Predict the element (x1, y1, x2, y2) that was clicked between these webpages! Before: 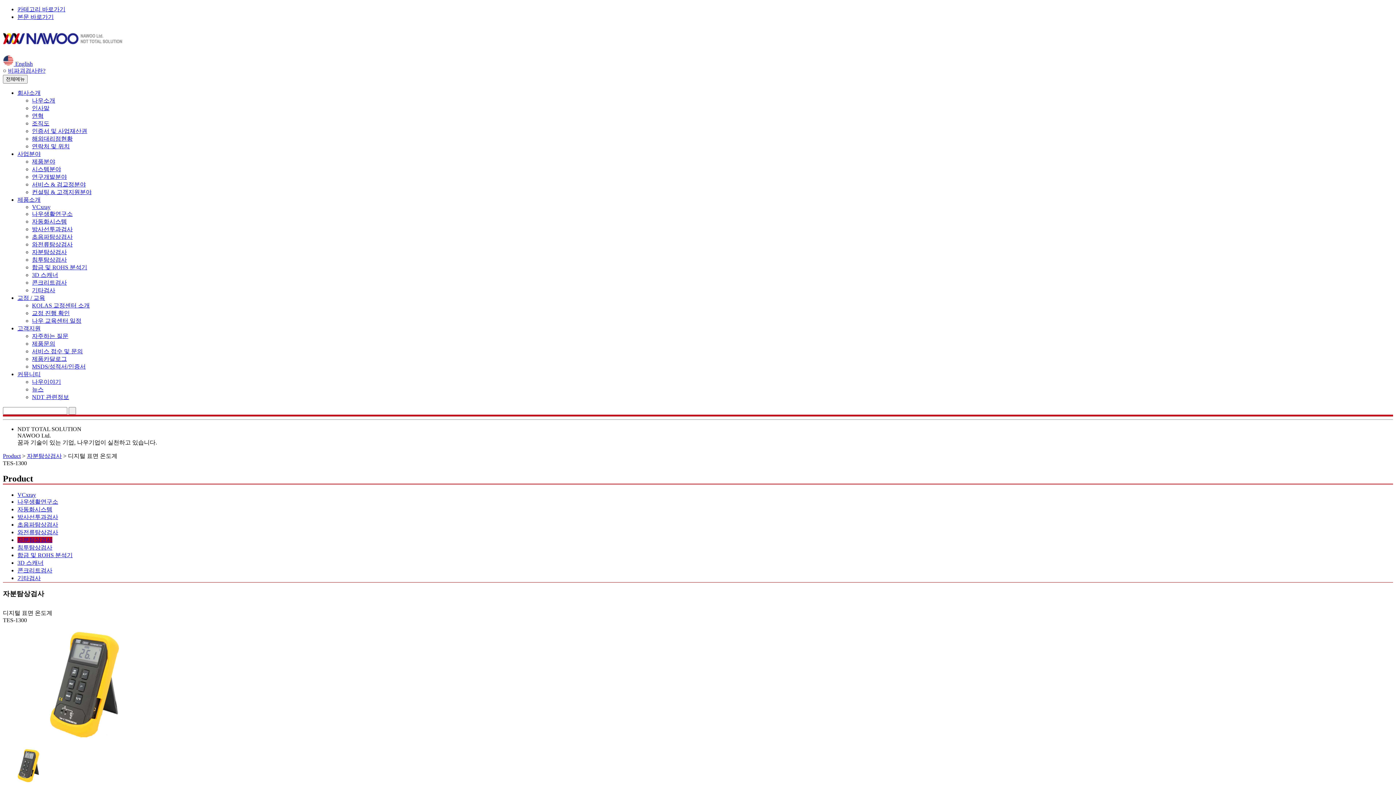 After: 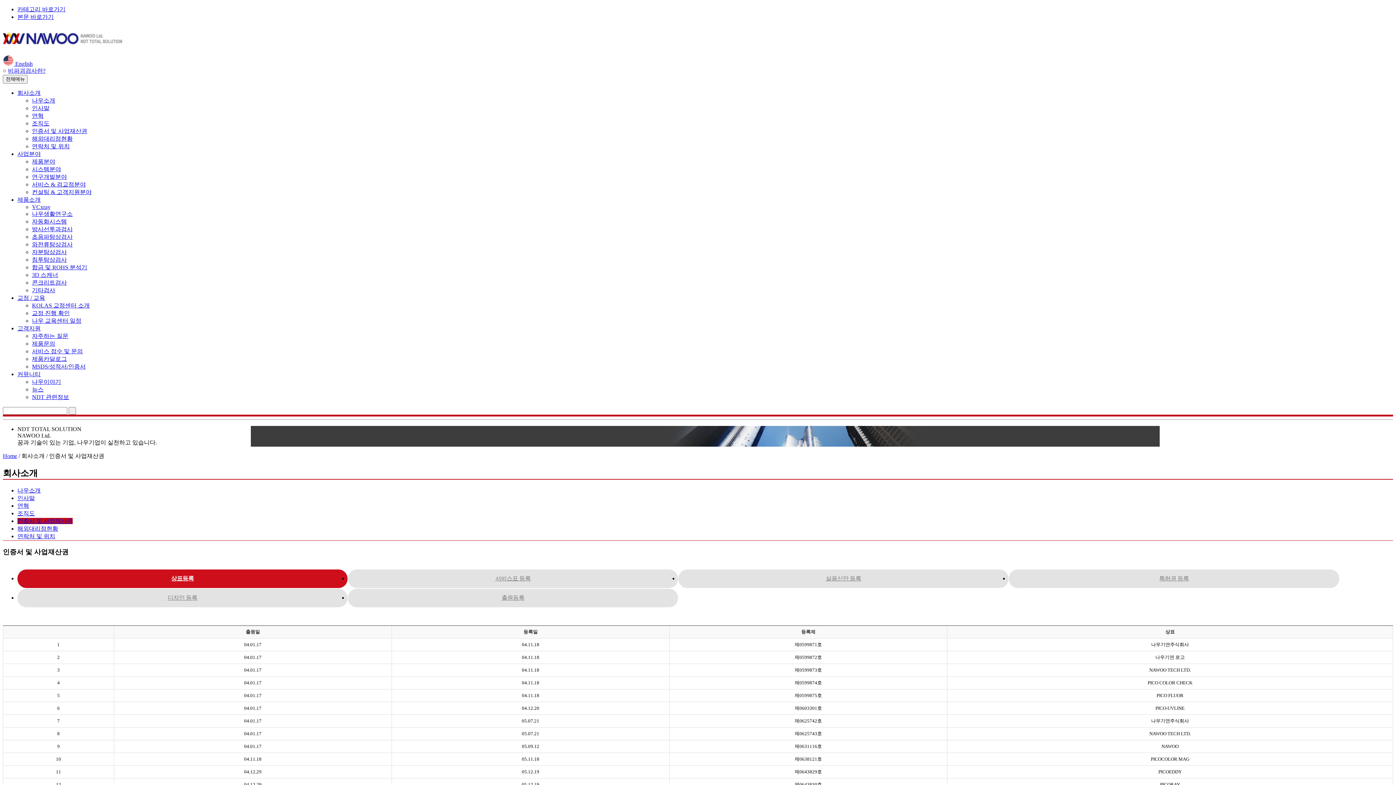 Action: label: 인증서 및 사업재산권 bbox: (32, 127, 87, 134)